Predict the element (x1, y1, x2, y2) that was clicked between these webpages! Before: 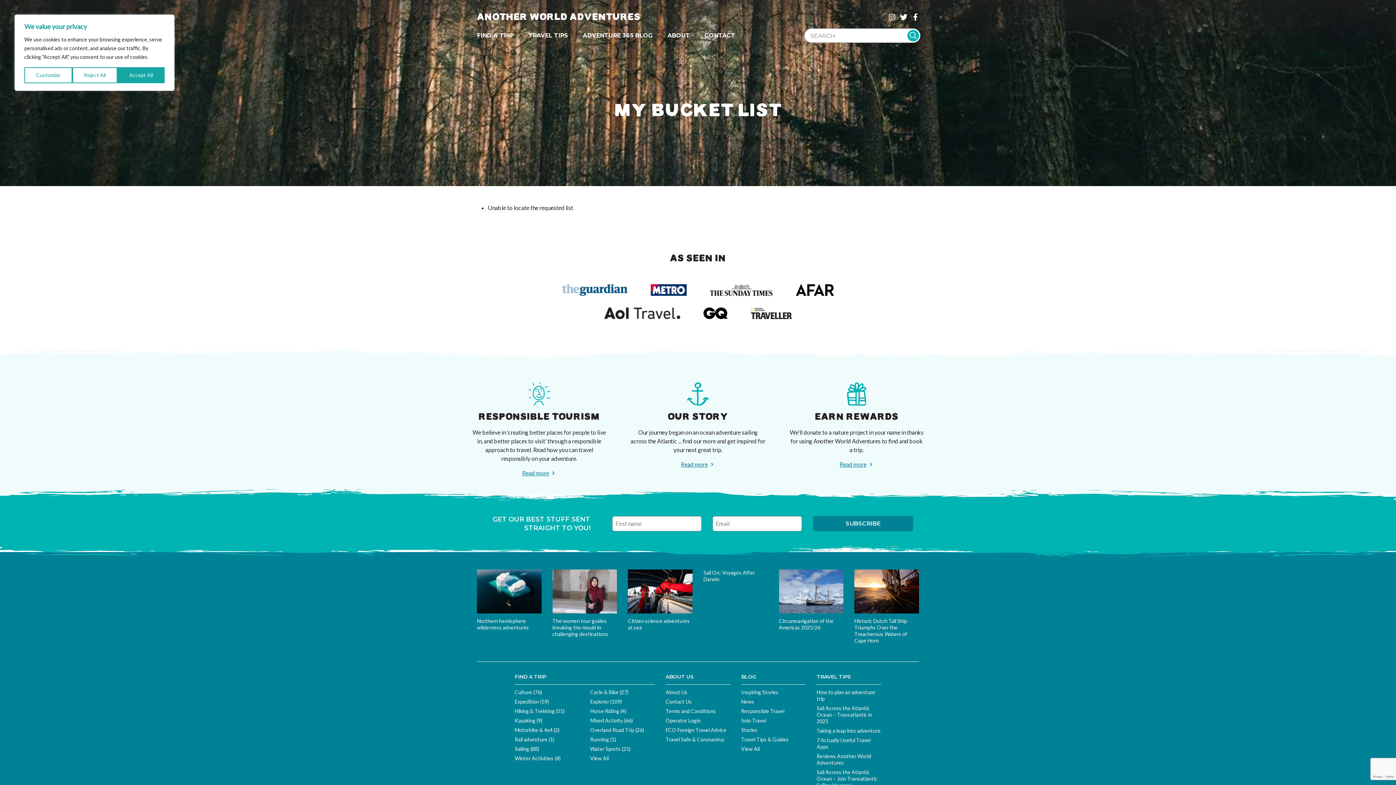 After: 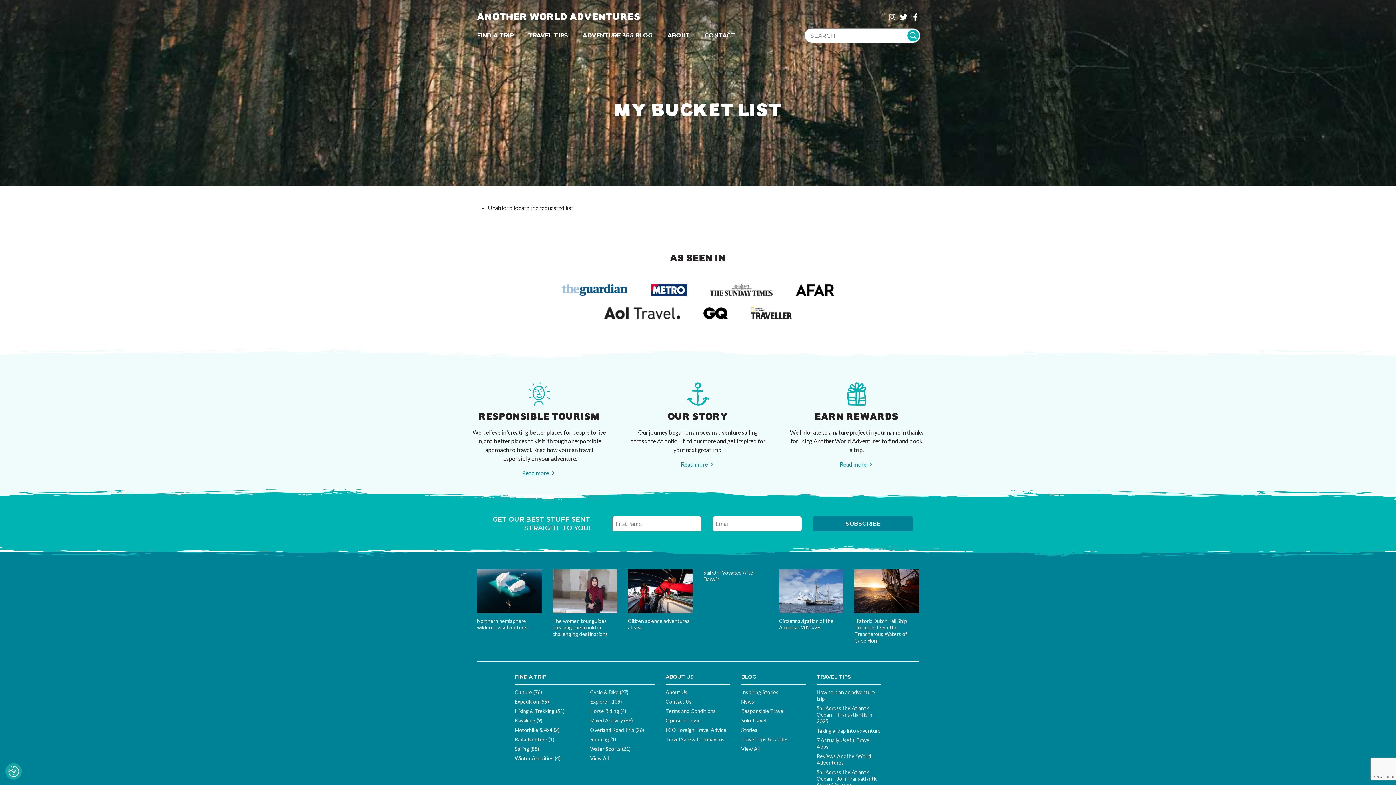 Action: label: Reject All bbox: (72, 67, 117, 83)